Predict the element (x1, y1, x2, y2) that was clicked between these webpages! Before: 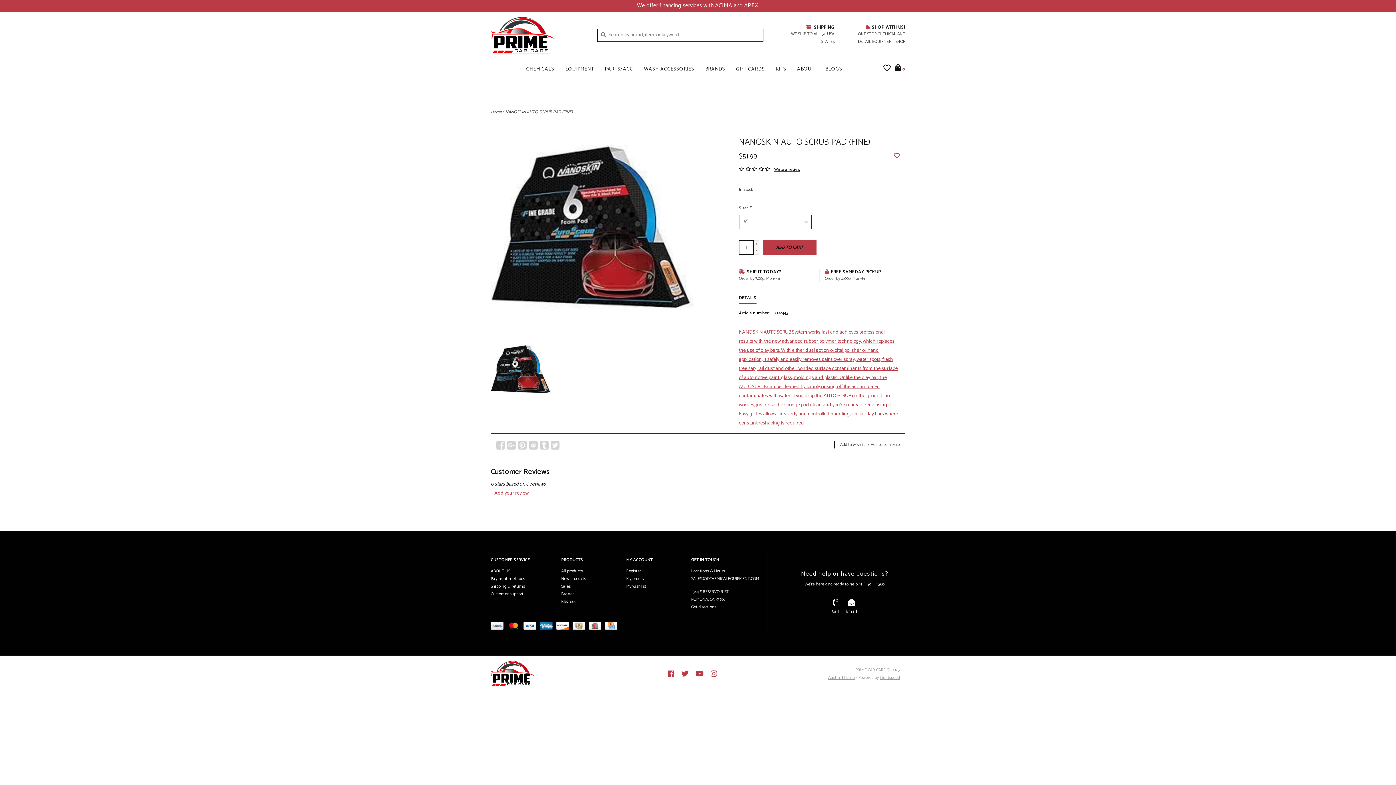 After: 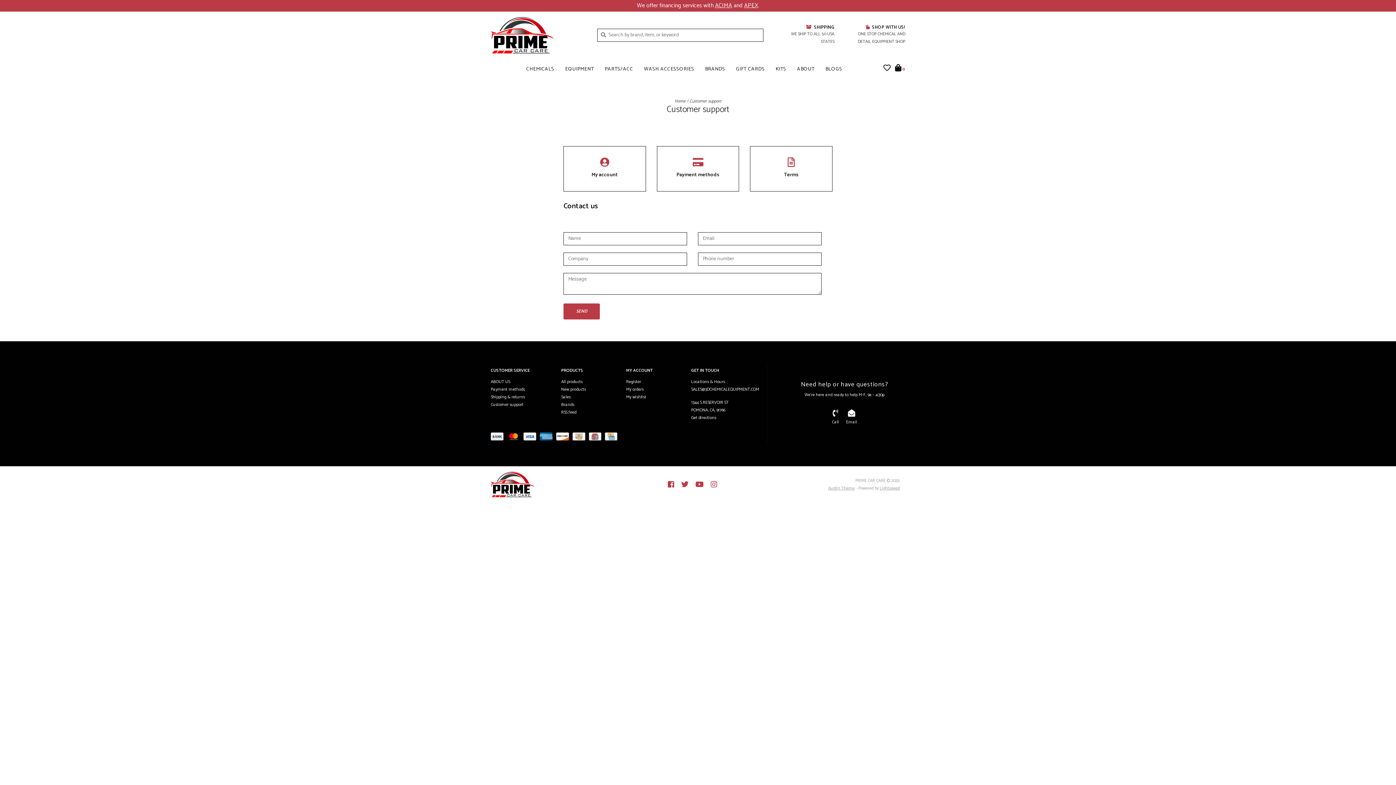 Action: bbox: (490, 590, 523, 597) label: Customer support